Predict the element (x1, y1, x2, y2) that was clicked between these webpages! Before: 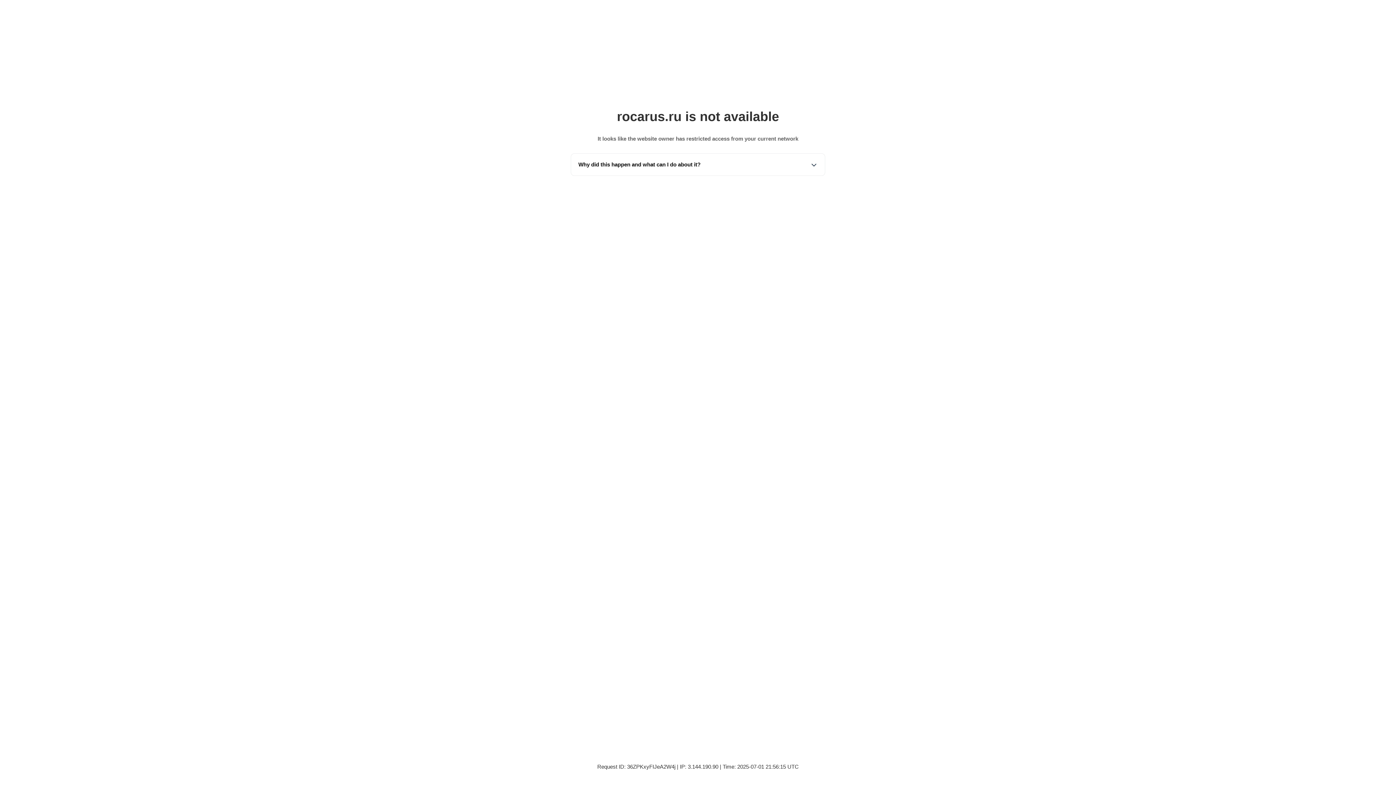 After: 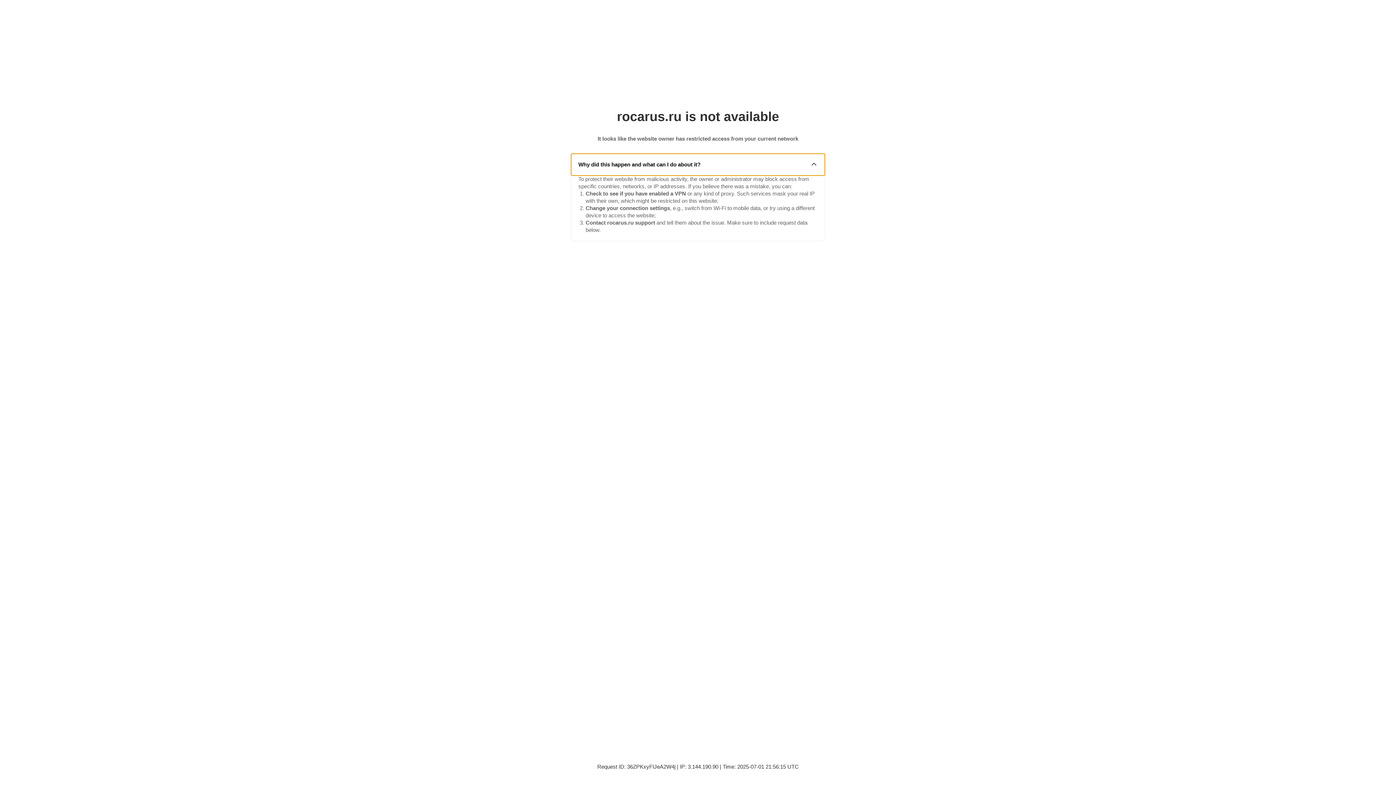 Action: label: Why did this happen and what can I do about it? bbox: (571, 153, 825, 175)